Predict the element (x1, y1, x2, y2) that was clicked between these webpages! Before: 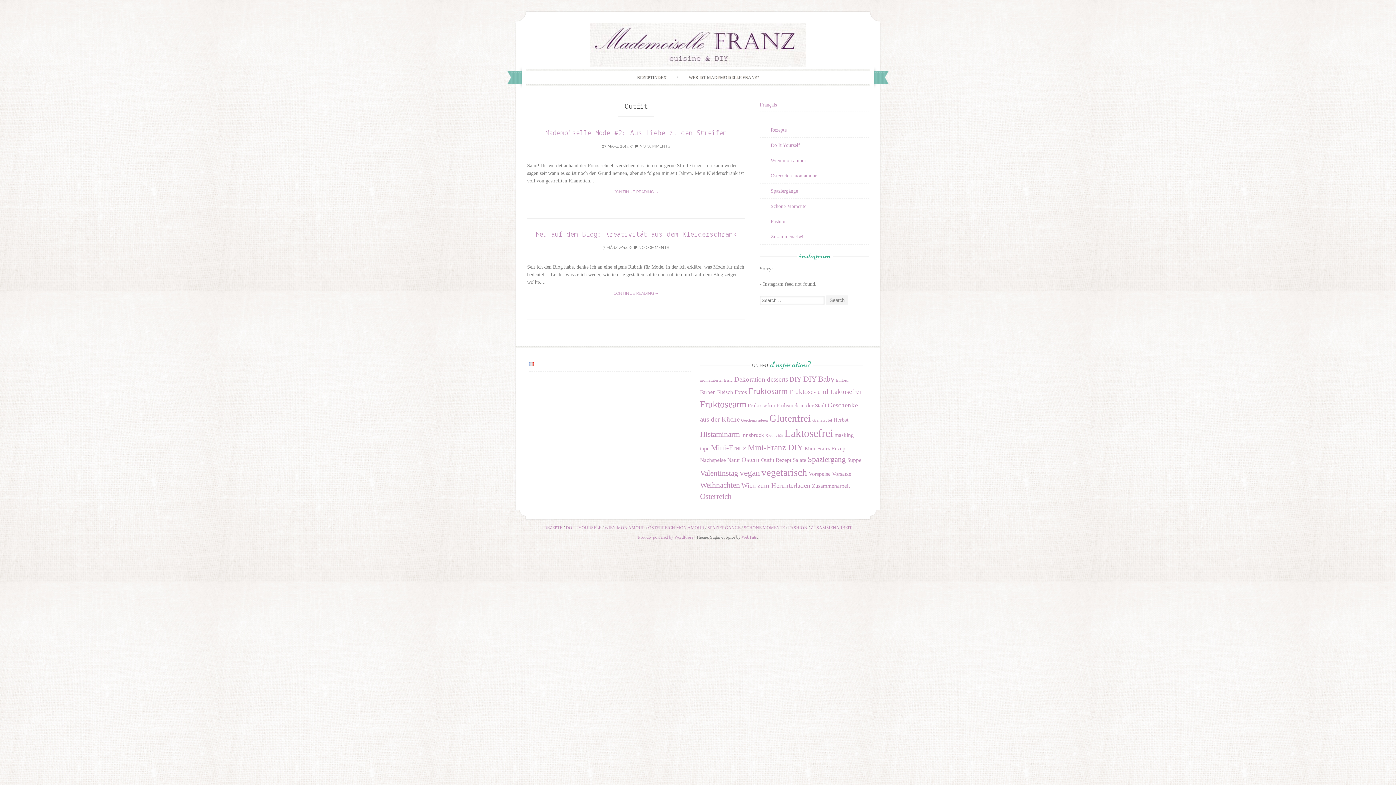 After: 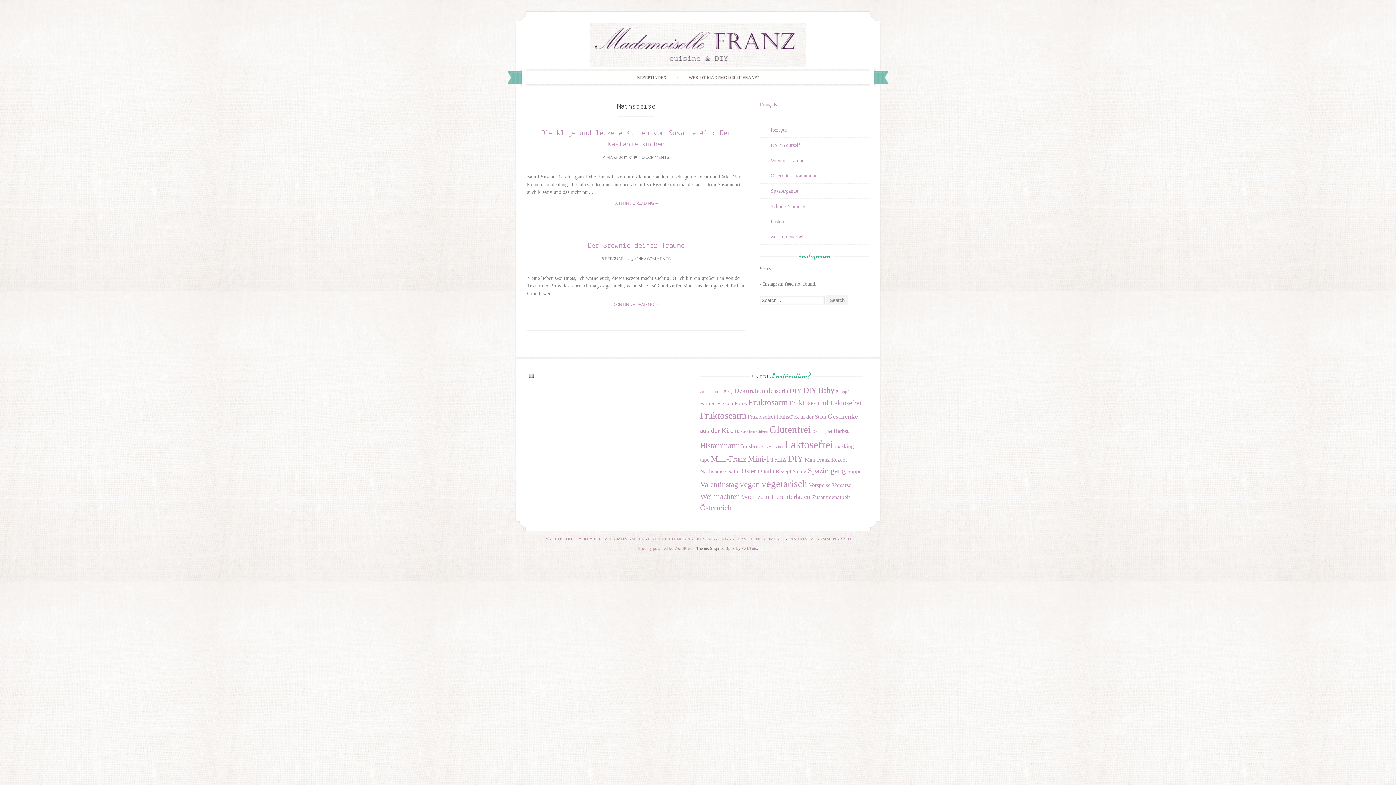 Action: label: Nachspeise (2 Einträge) bbox: (700, 457, 726, 463)